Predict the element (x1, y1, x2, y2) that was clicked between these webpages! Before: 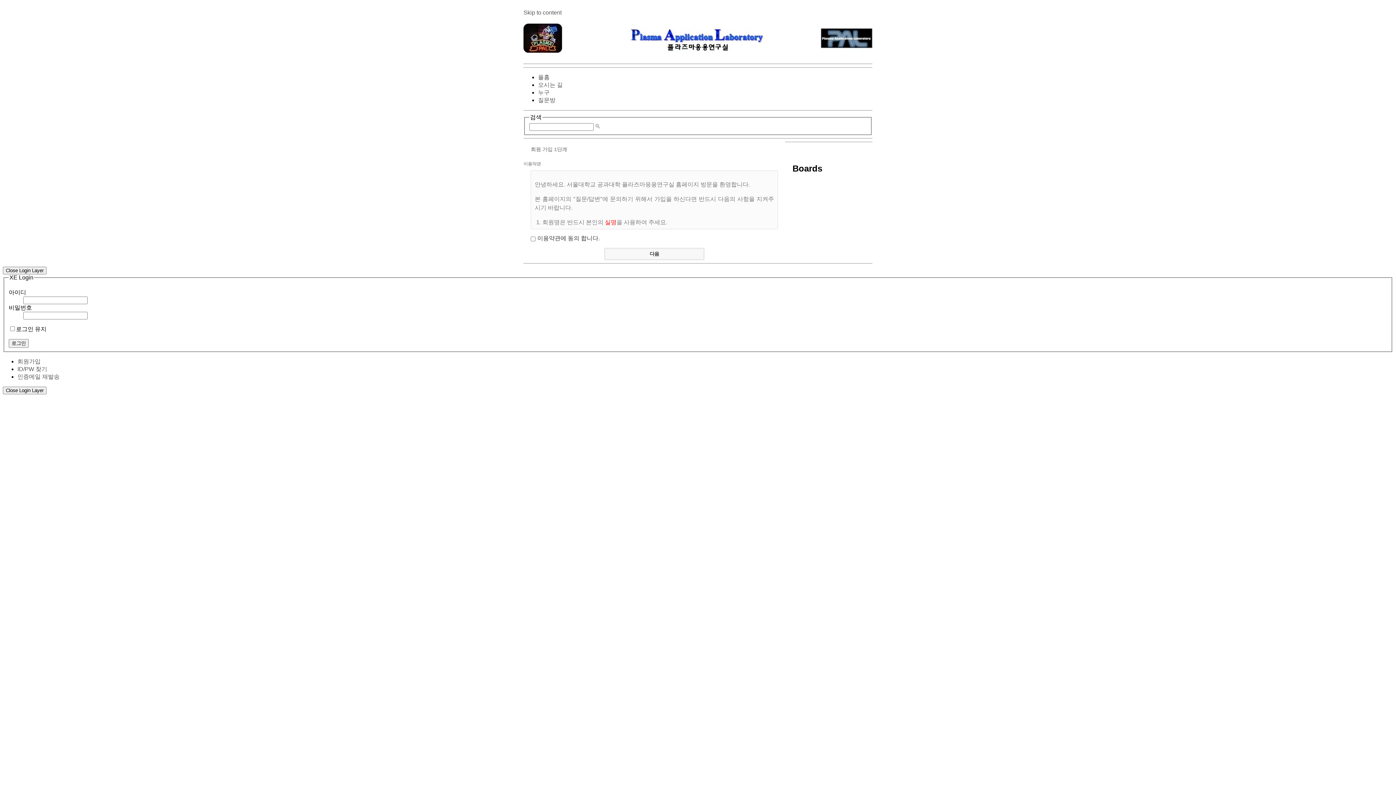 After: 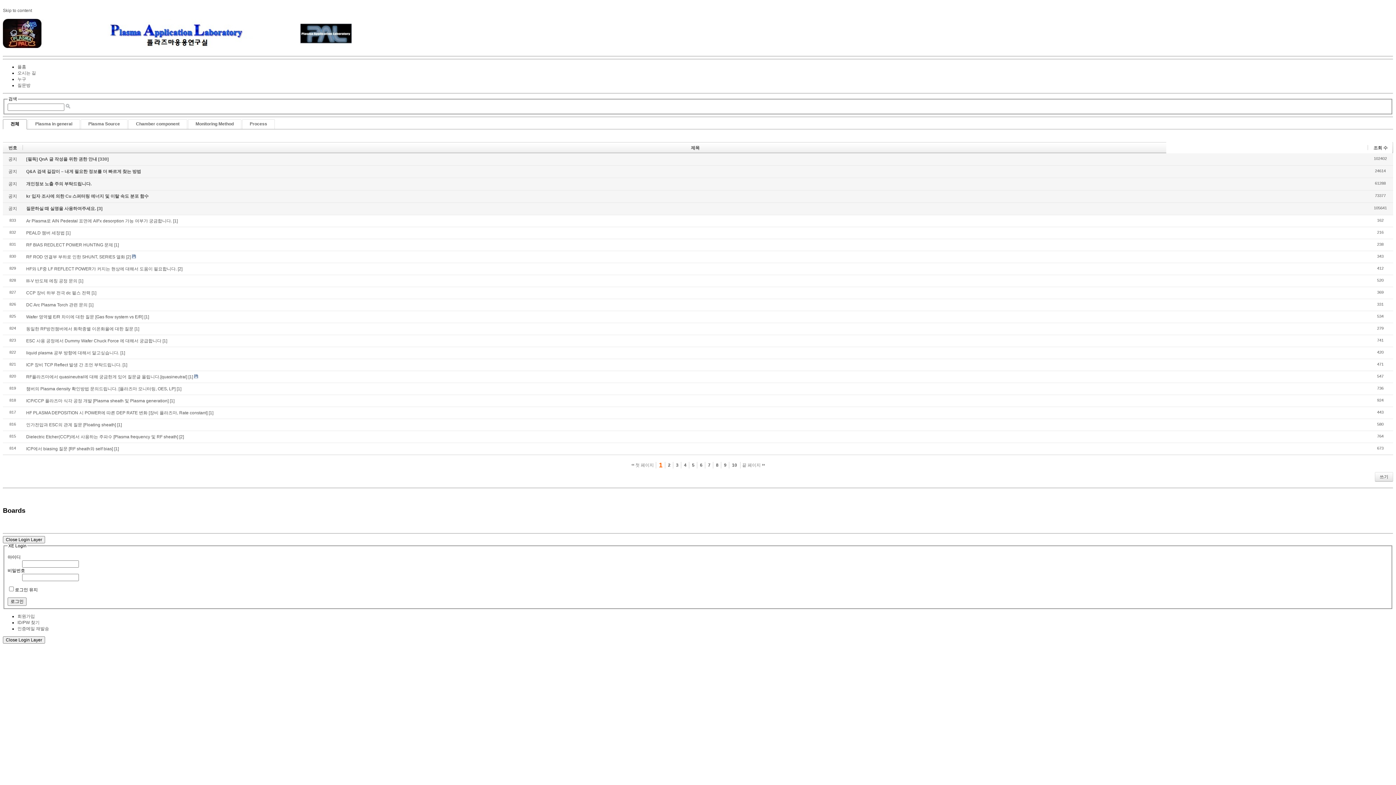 Action: bbox: (538, 97, 555, 103) label: 질문방